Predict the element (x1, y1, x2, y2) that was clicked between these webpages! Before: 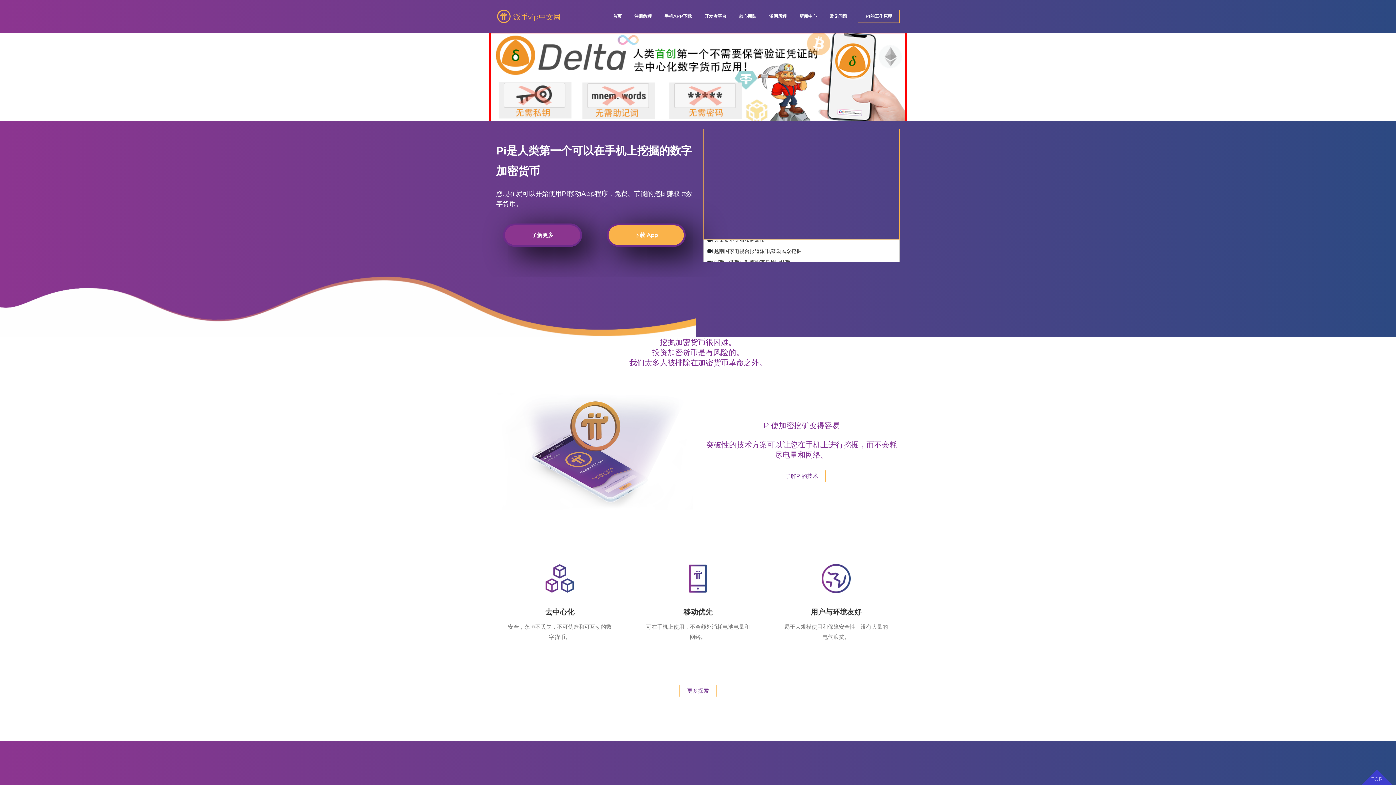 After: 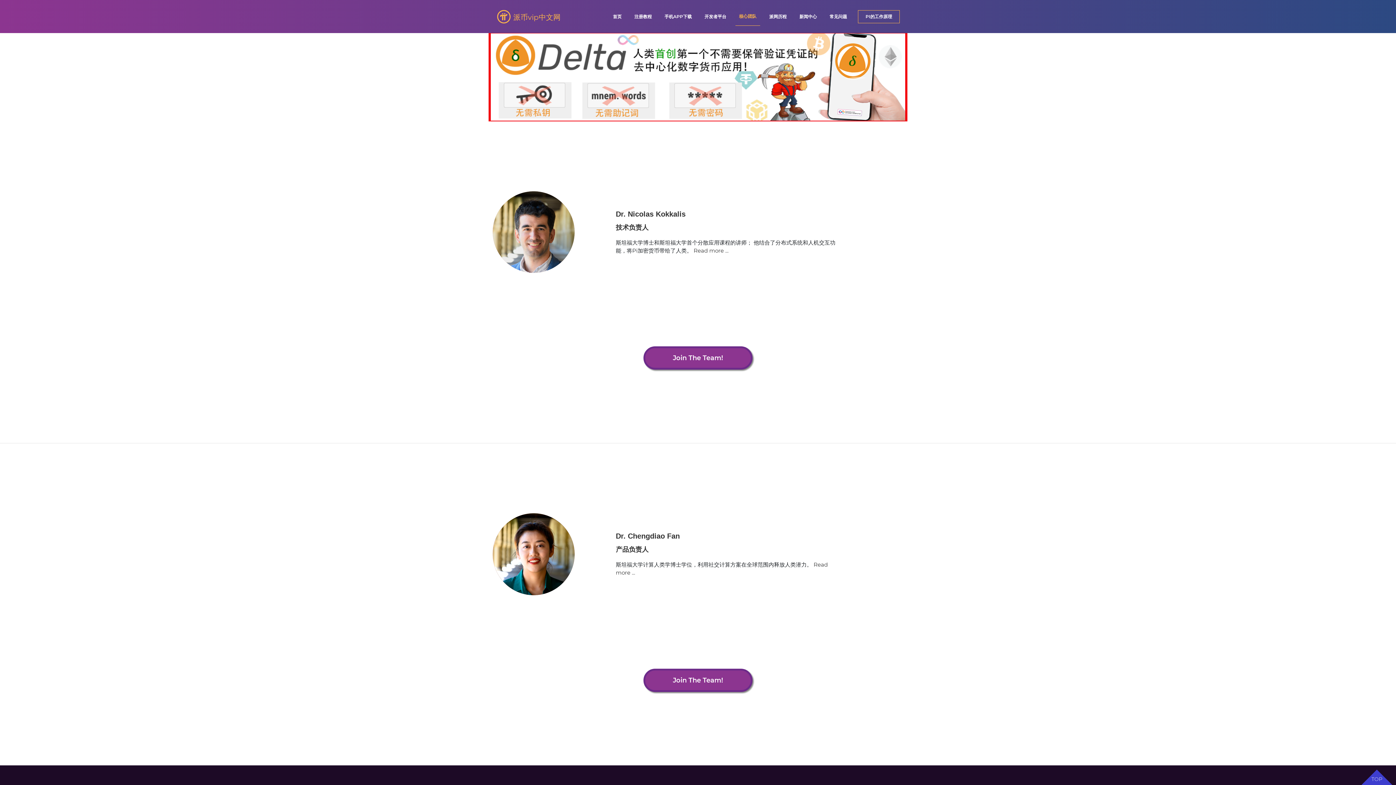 Action: label: 核心团队 bbox: (735, 7, 760, 25)